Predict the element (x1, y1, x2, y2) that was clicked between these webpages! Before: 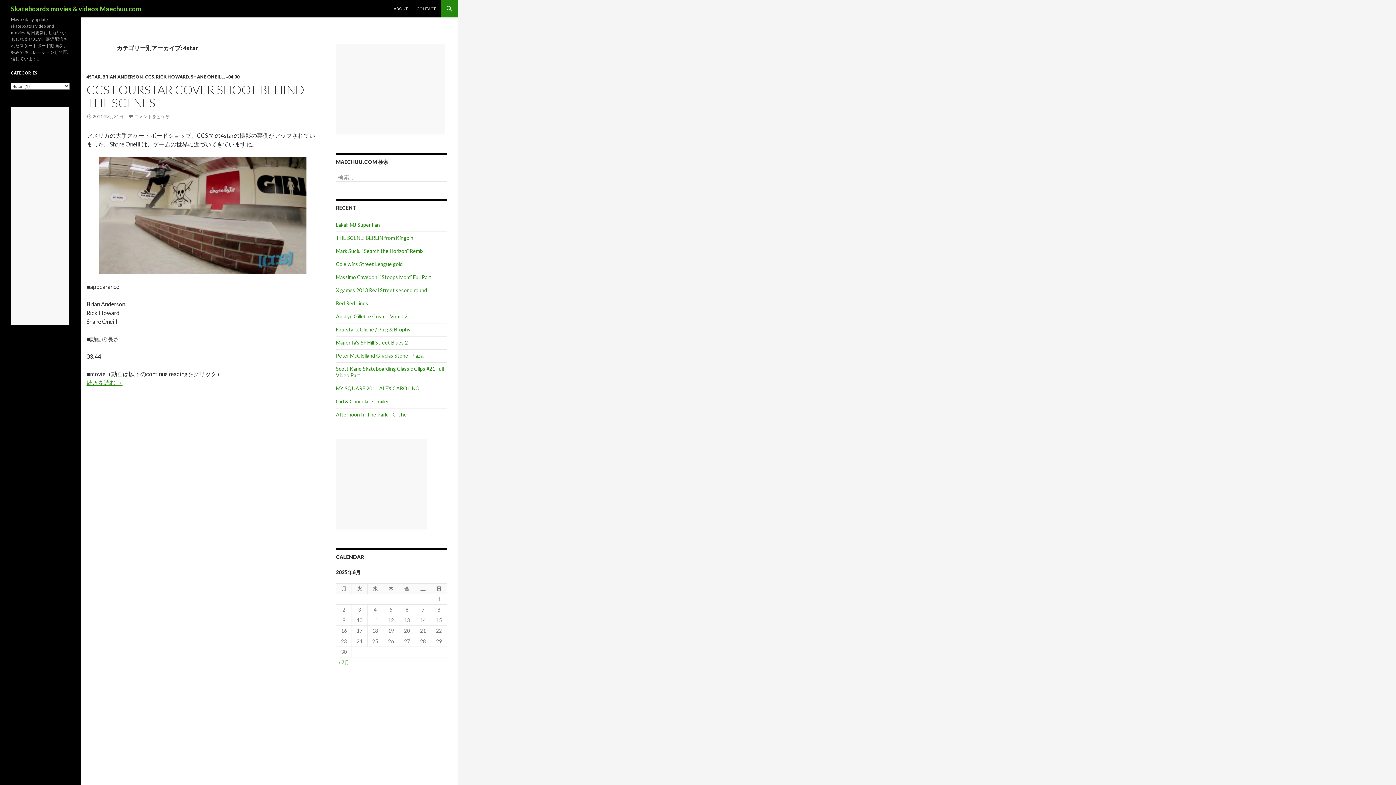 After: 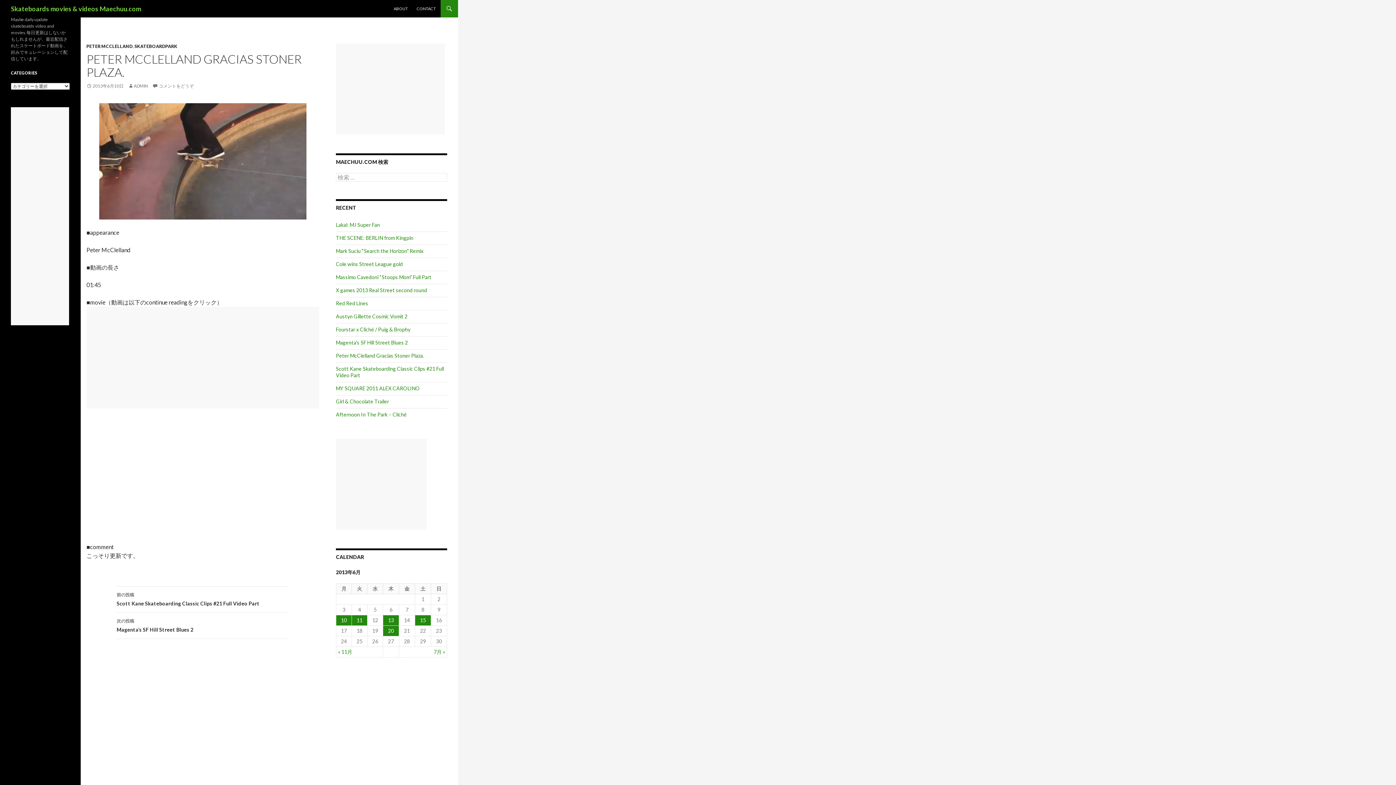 Action: bbox: (336, 352, 424, 358) label: Peter McClelland Gracias Stoner Plaza.